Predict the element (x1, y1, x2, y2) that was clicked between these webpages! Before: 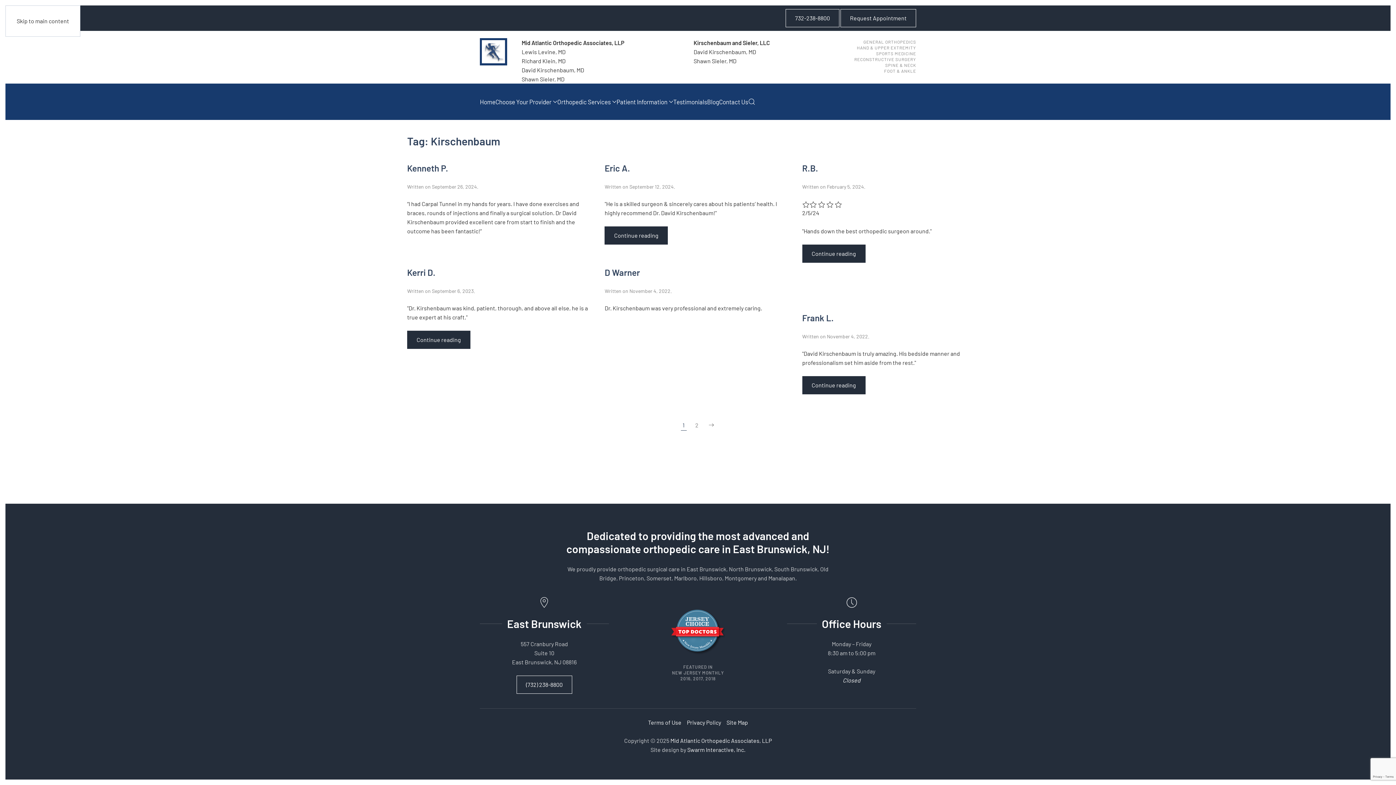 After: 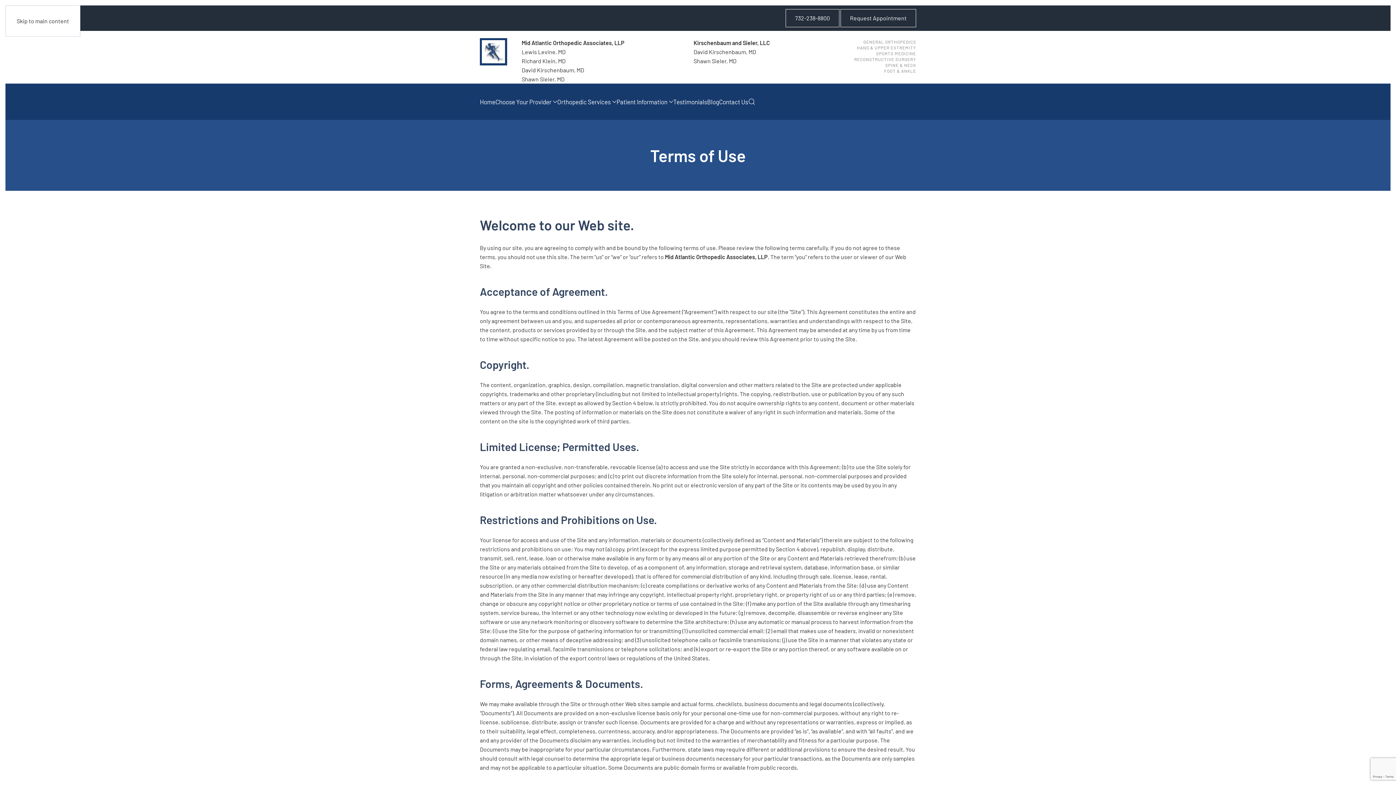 Action: label: Terms of Use bbox: (648, 718, 681, 727)